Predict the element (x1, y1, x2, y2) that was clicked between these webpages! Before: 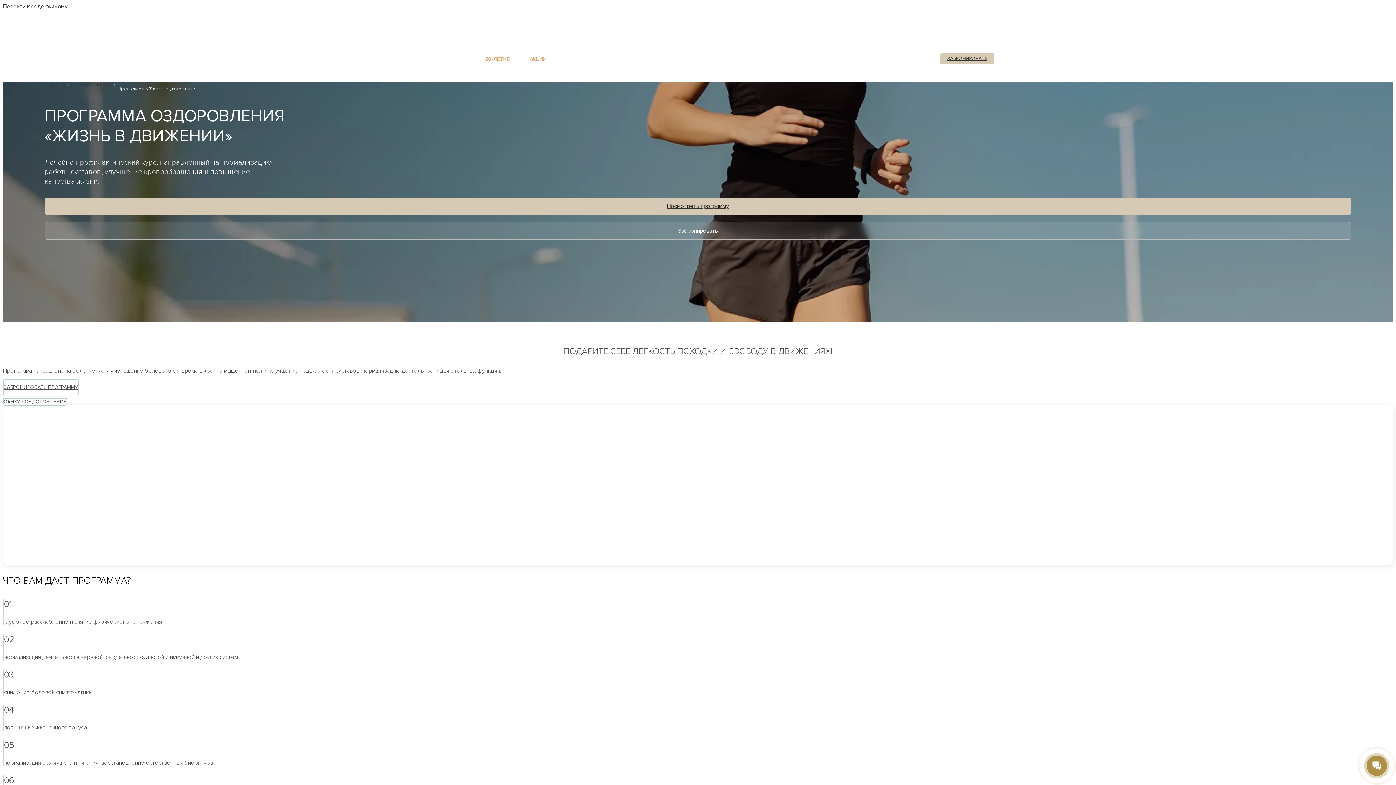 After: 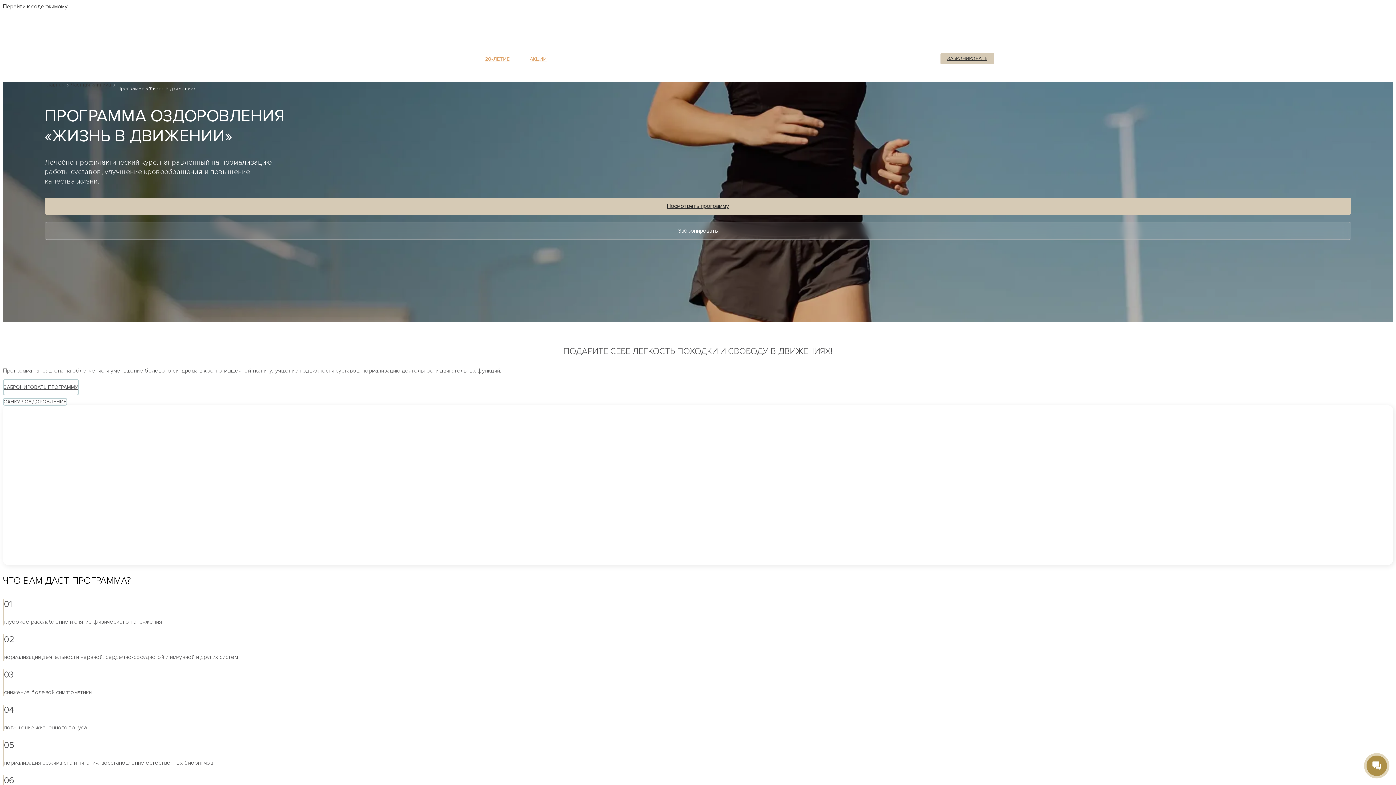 Action: bbox: (939, 35, 947, 42)